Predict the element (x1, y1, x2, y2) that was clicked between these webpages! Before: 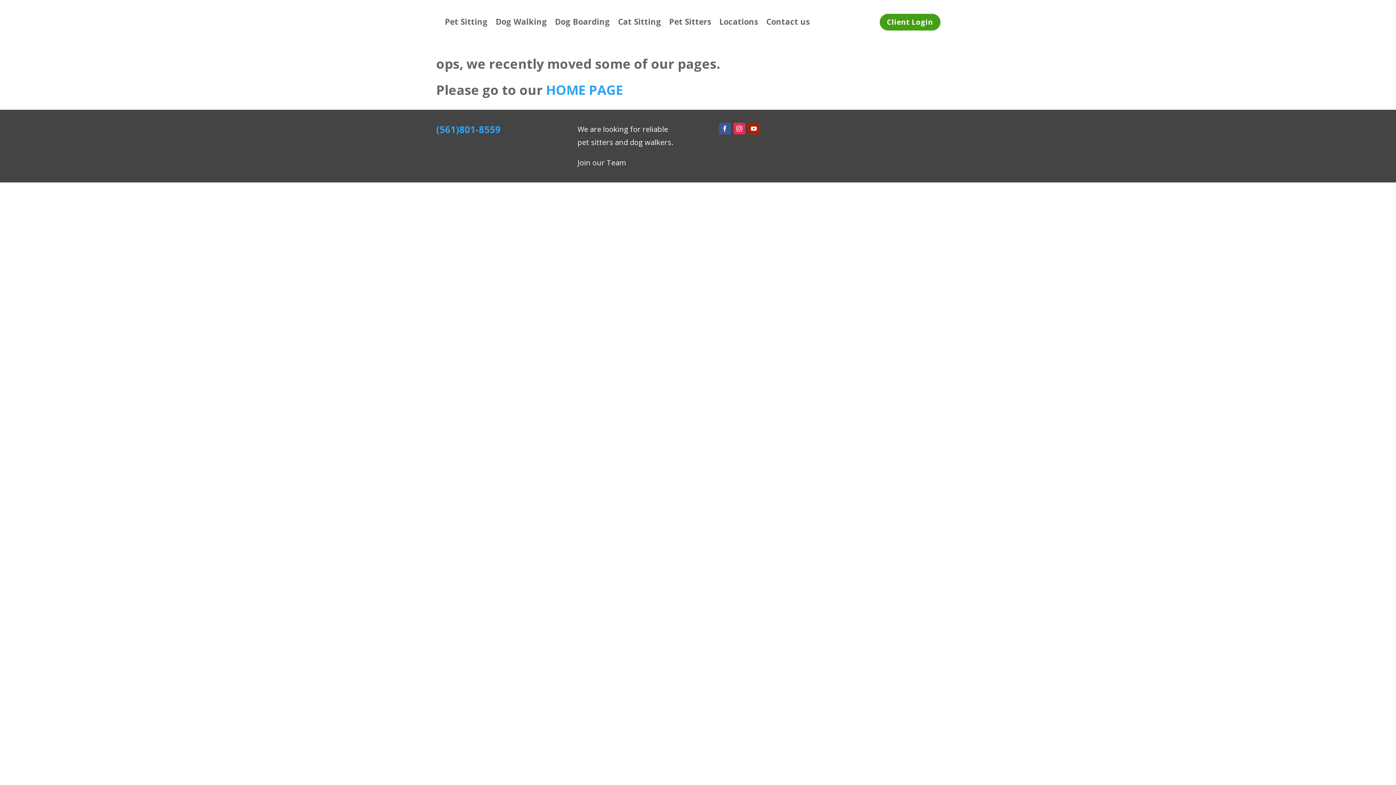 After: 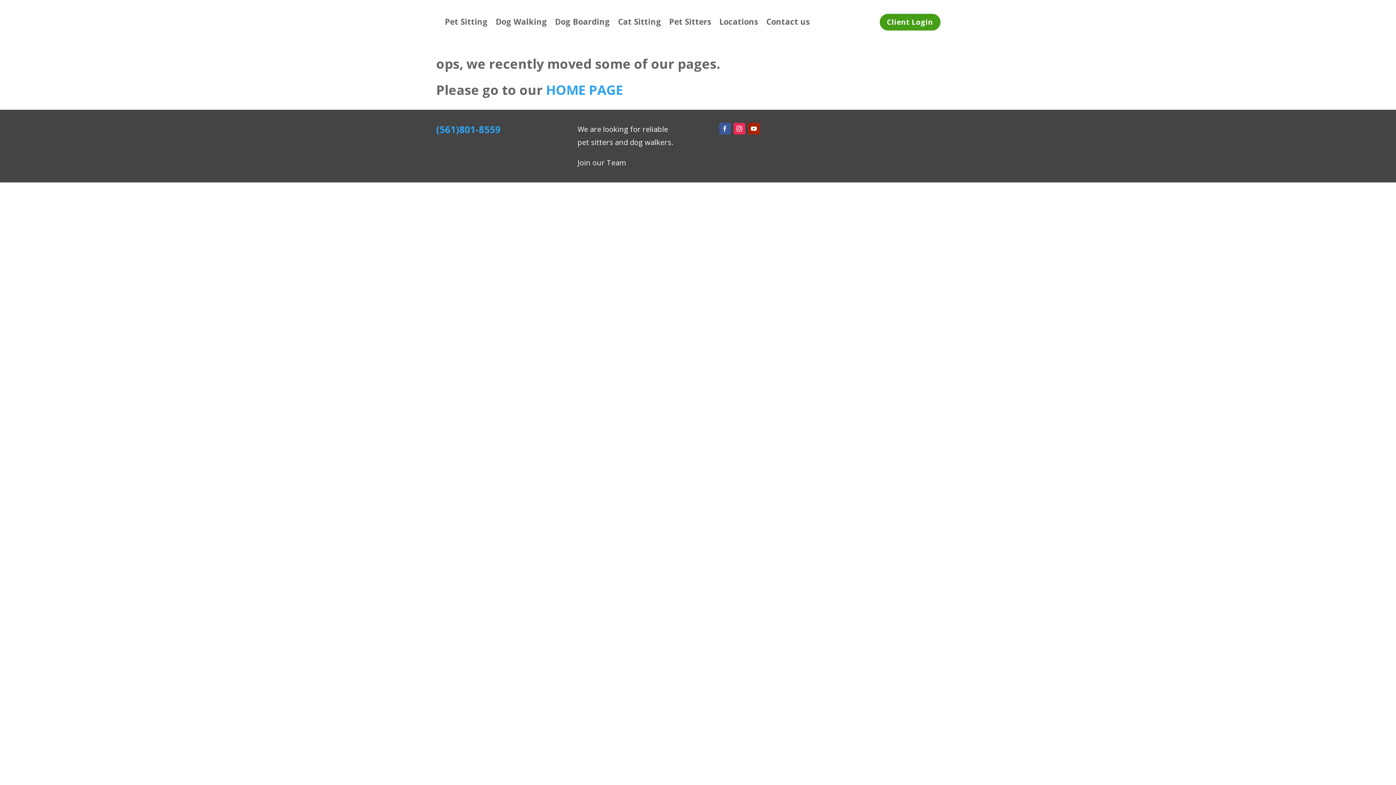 Action: bbox: (719, 122, 730, 134)